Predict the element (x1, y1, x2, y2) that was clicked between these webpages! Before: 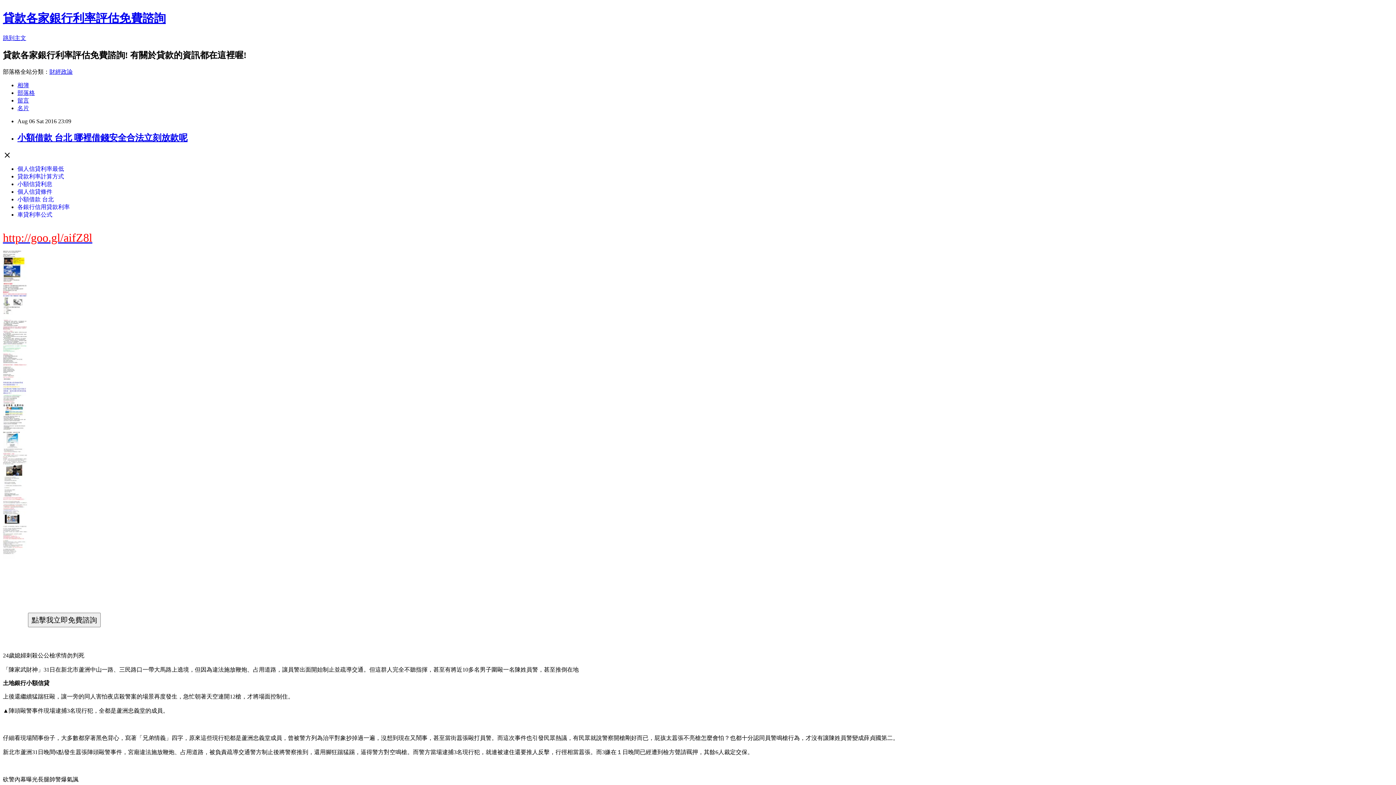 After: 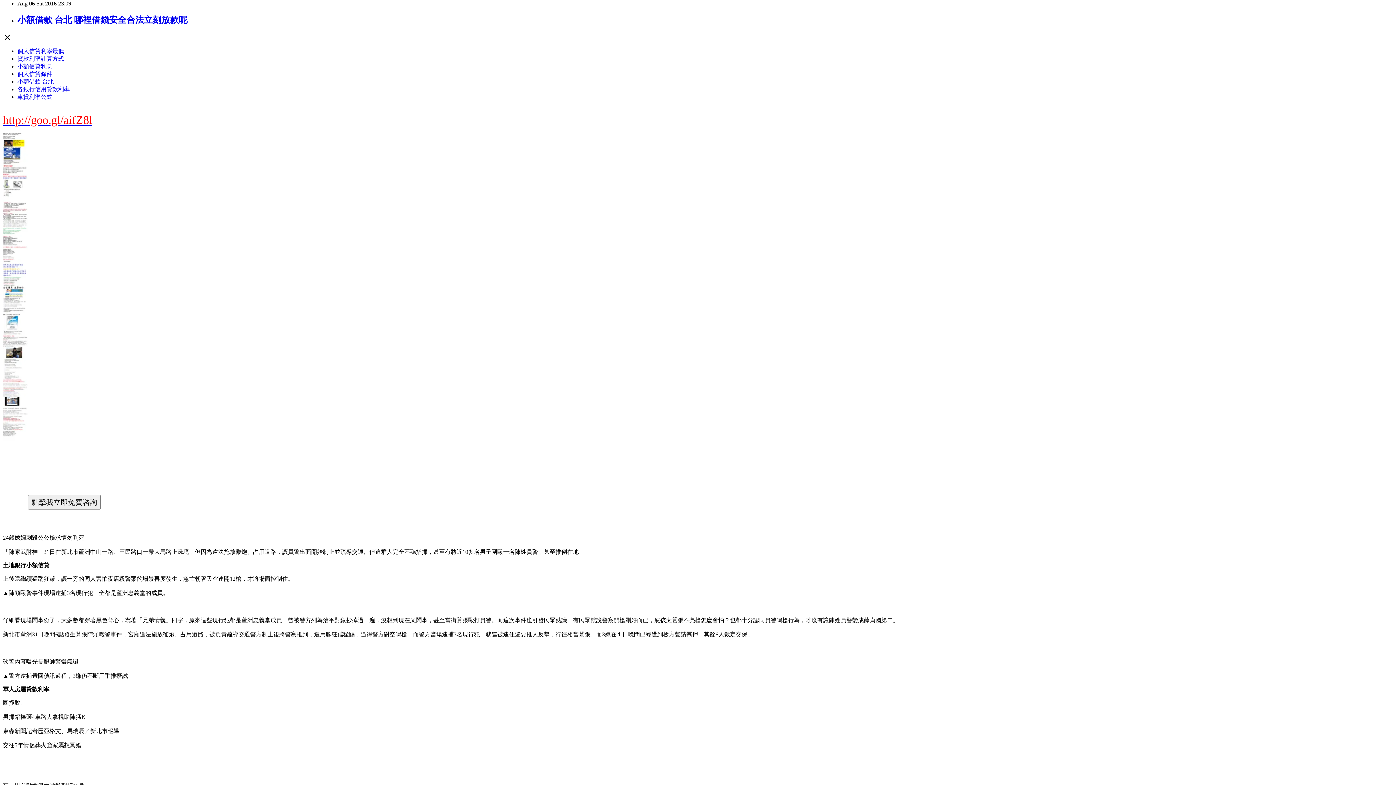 Action: bbox: (2, 34, 26, 41) label: 跳到主文